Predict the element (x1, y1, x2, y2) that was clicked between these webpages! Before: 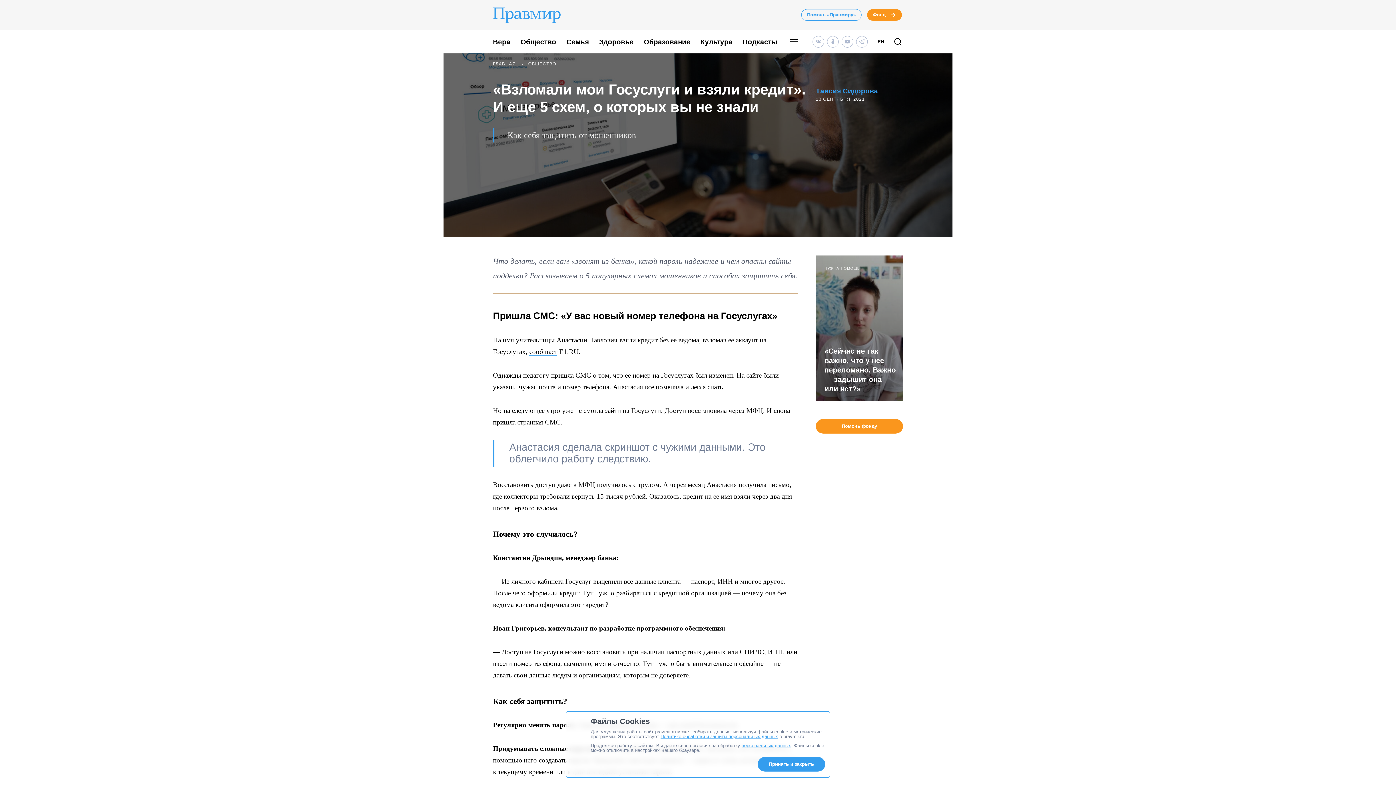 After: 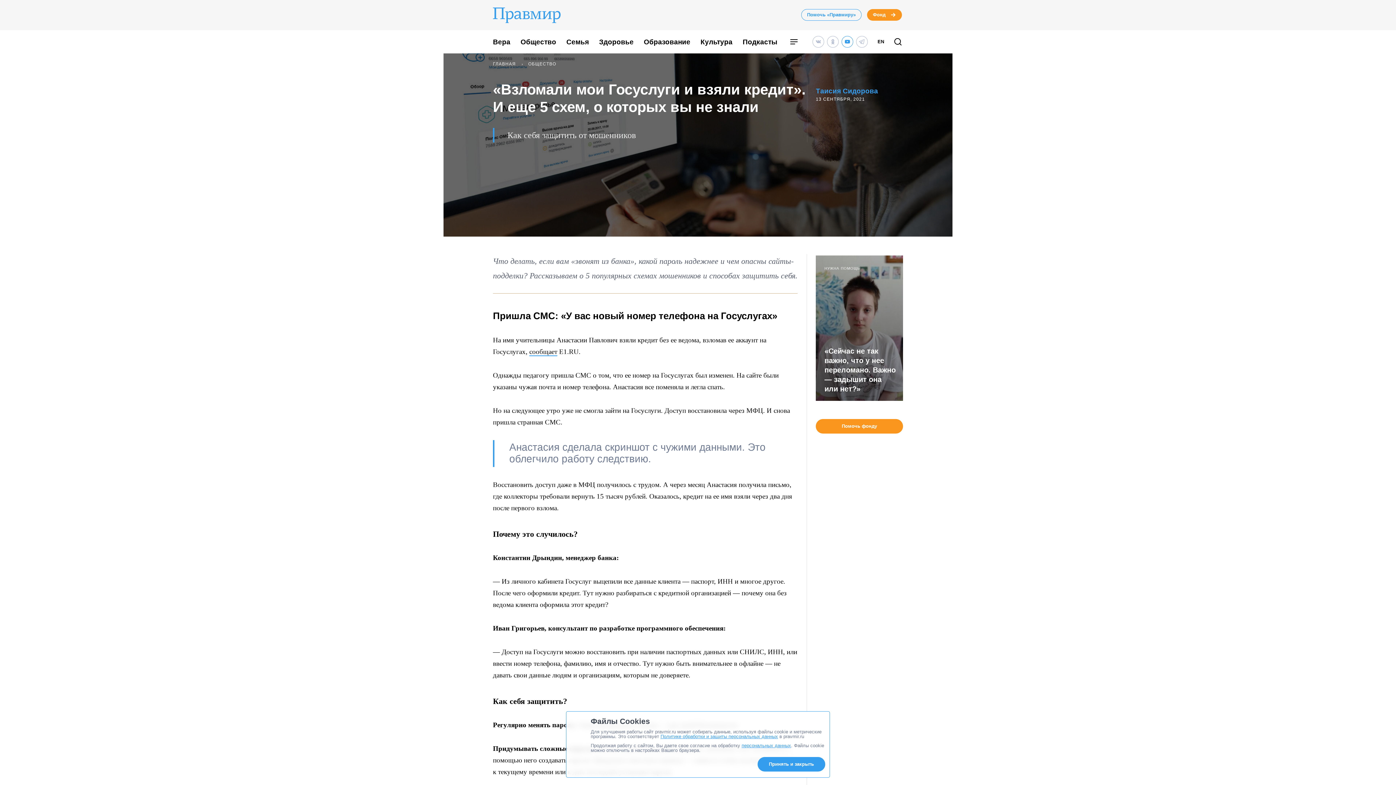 Action: bbox: (841, 36, 853, 47)